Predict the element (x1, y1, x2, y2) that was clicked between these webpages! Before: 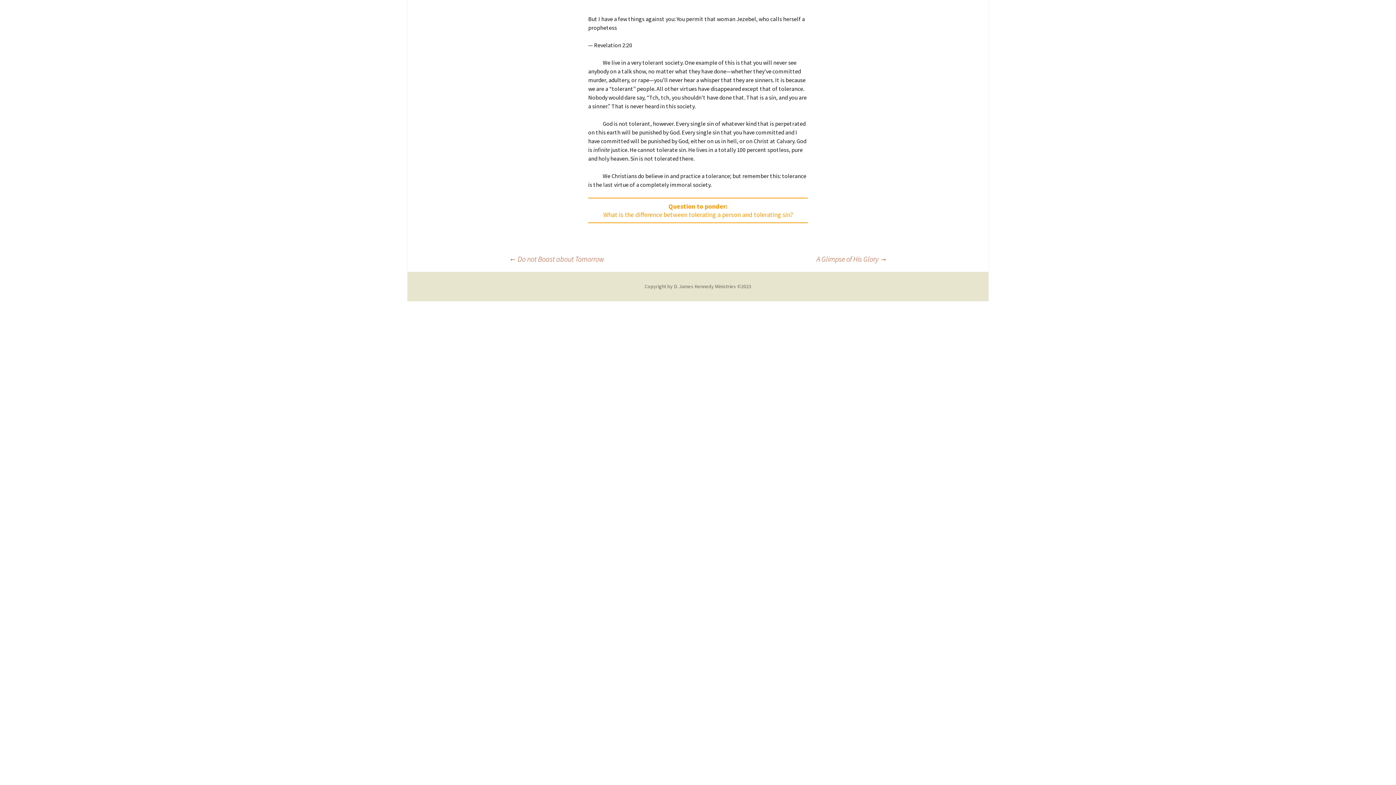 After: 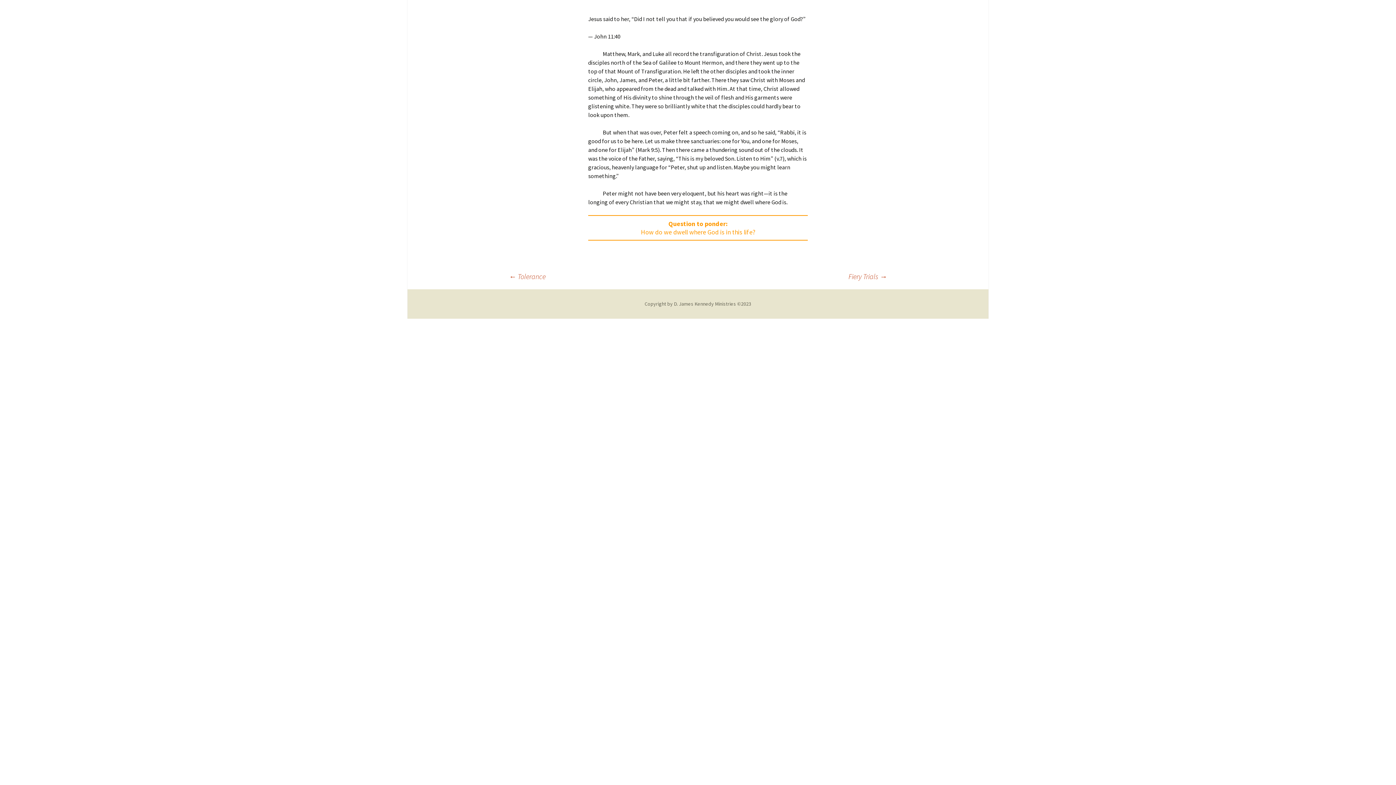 Action: label: A Glimpse of His Glory → bbox: (816, 253, 887, 264)